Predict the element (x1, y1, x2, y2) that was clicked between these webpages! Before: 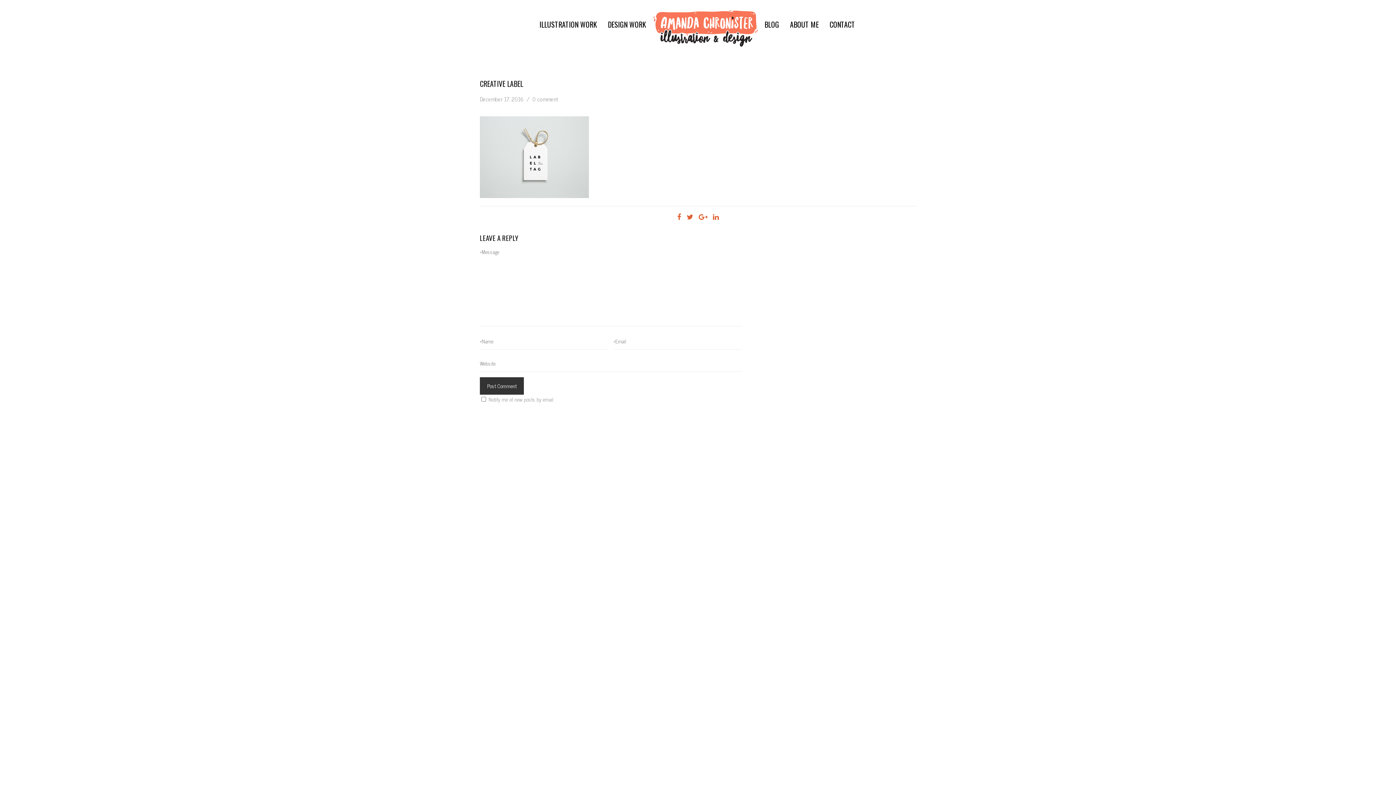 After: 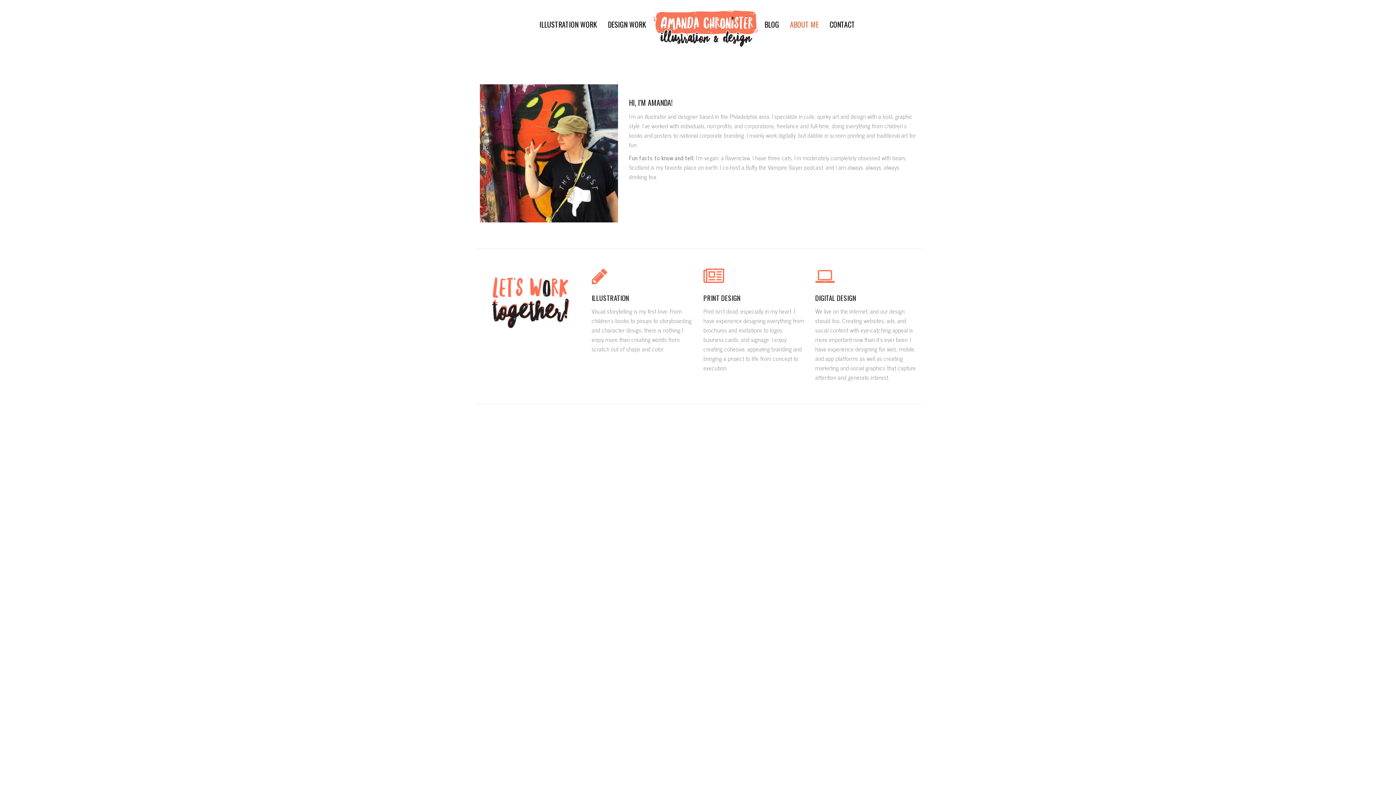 Action: bbox: (790, 7, 818, 30) label: ABOUT ME